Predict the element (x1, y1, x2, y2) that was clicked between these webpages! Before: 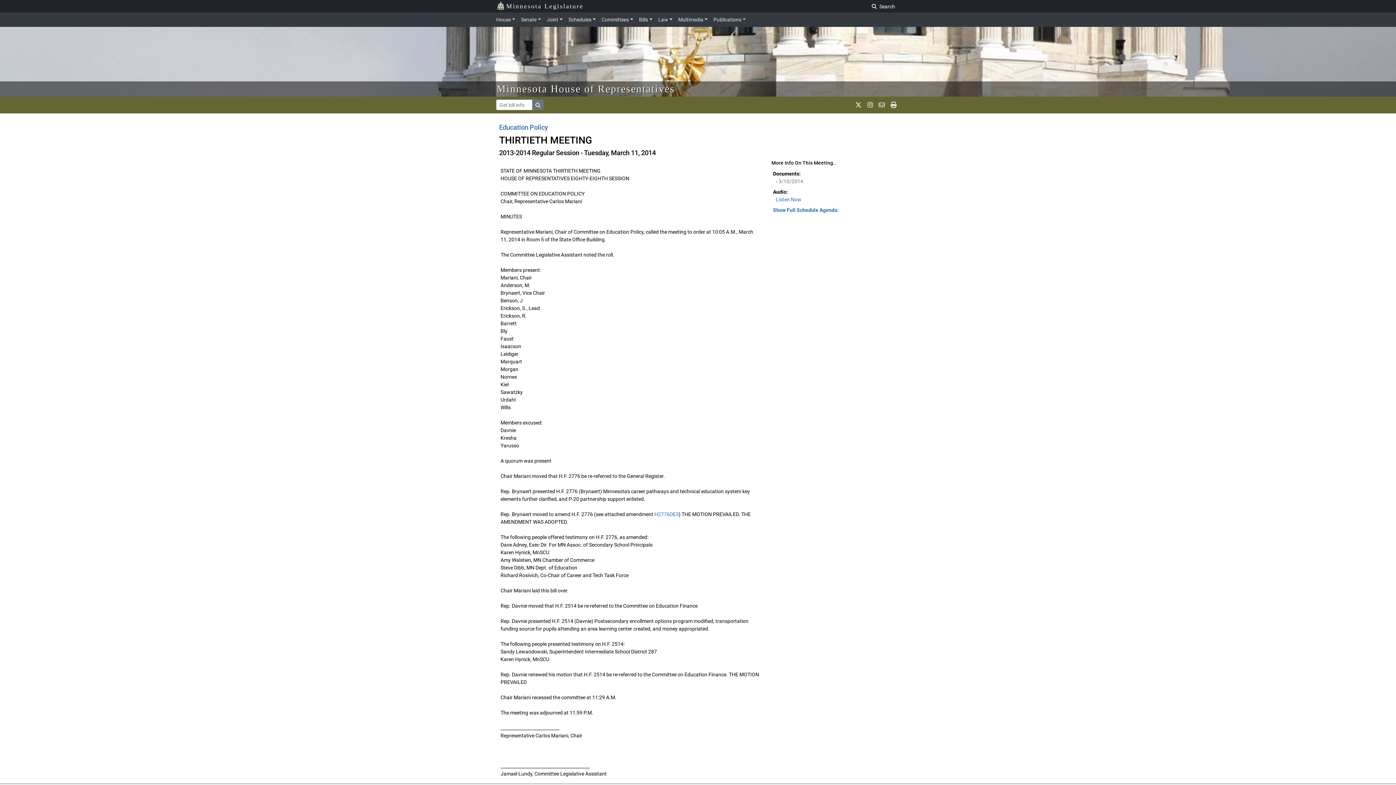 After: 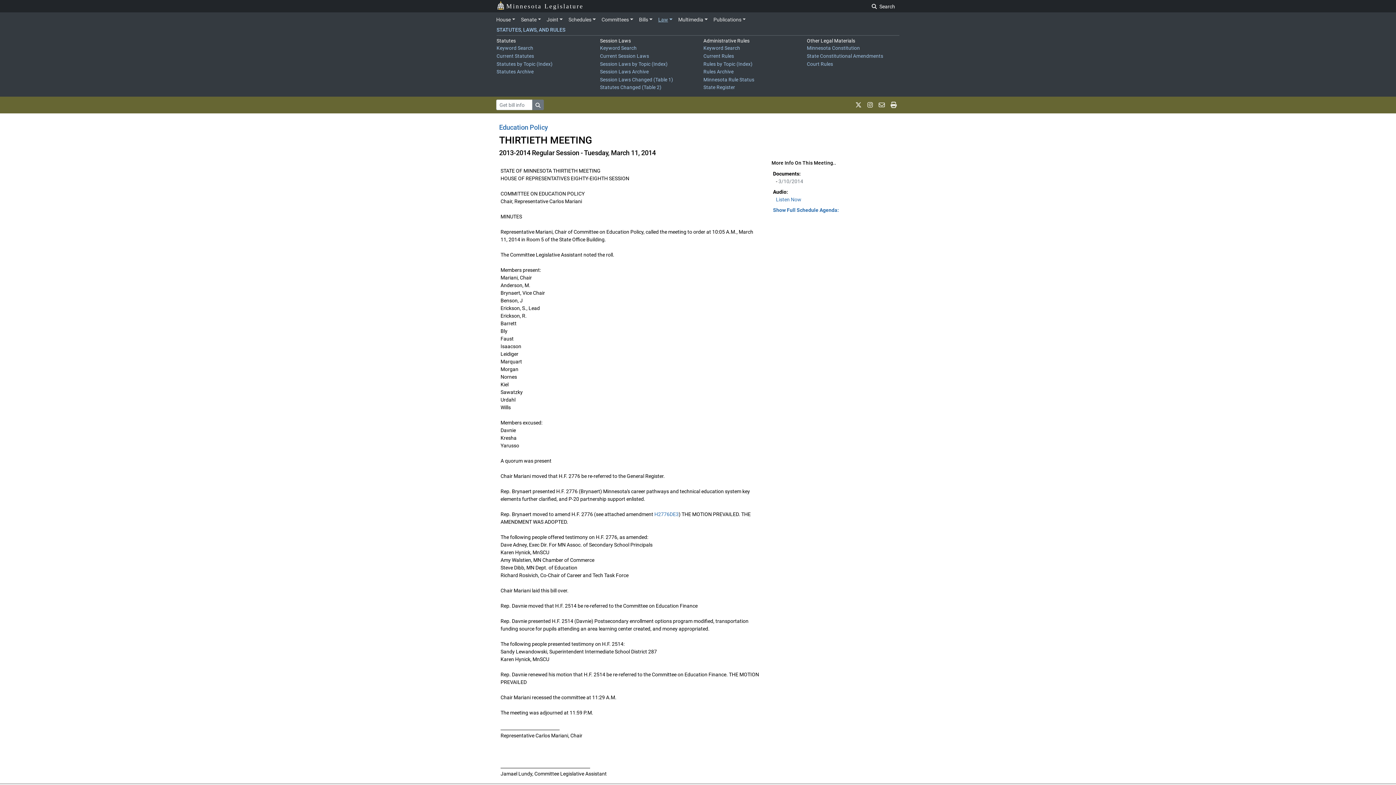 Action: bbox: (655, 13, 675, 25) label: Law